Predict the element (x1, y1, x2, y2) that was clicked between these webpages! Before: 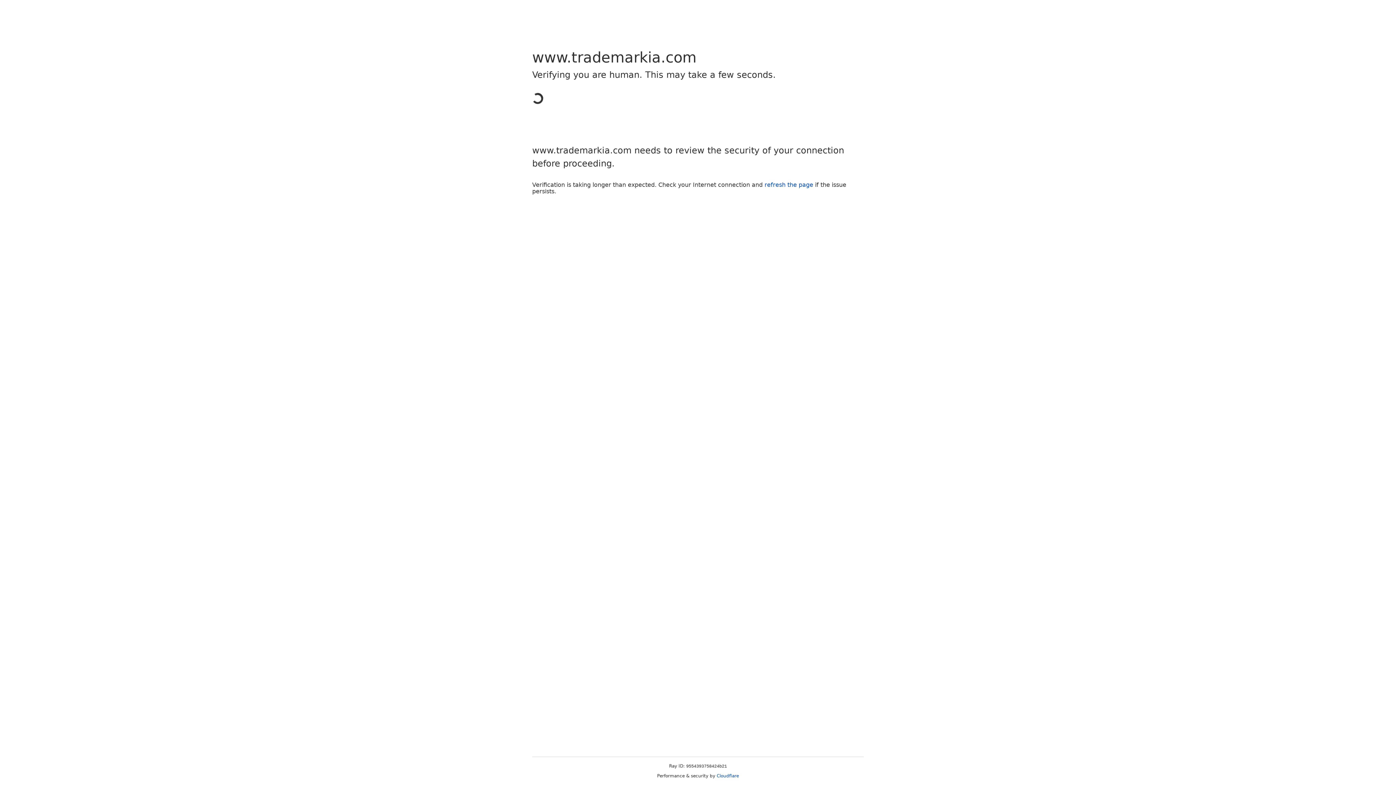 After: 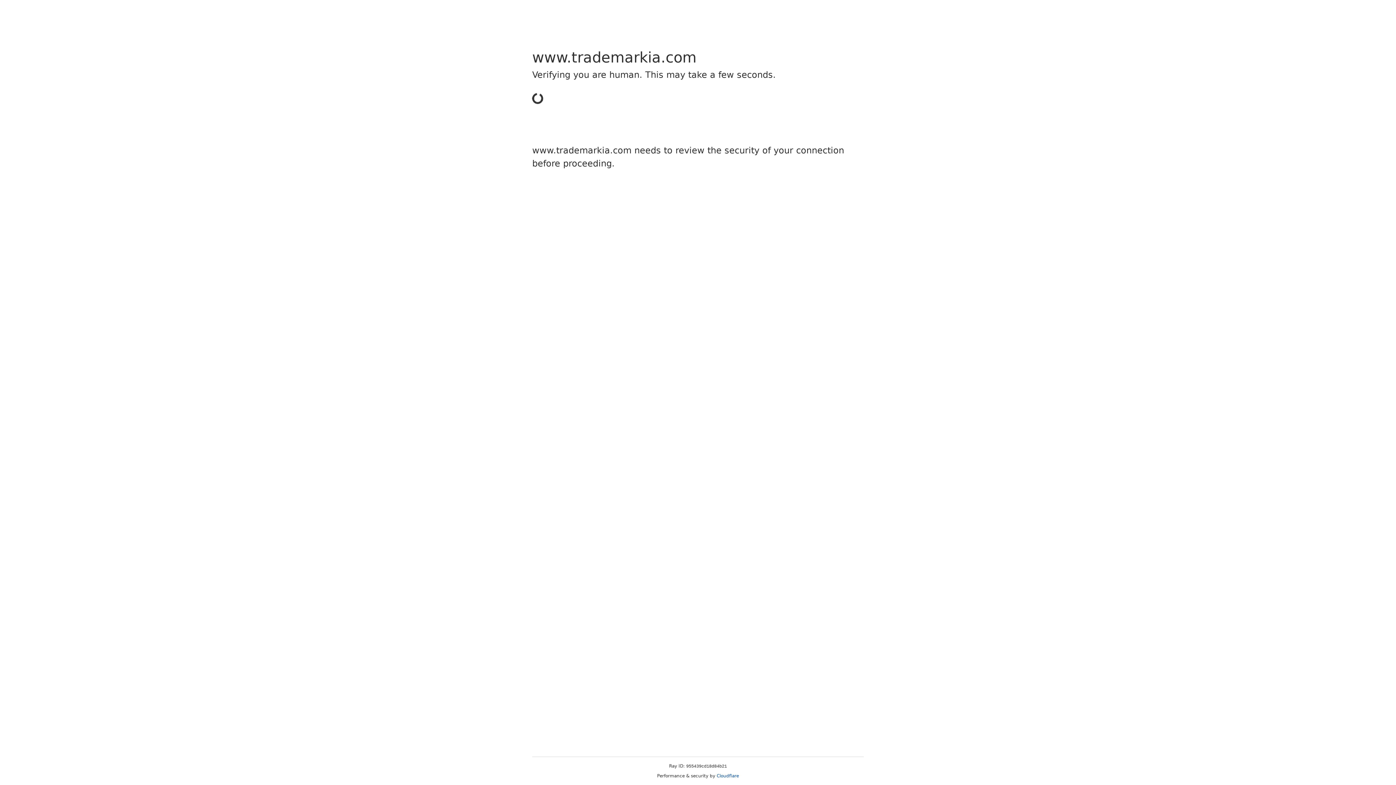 Action: bbox: (716, 773, 739, 778) label: Cloudflare